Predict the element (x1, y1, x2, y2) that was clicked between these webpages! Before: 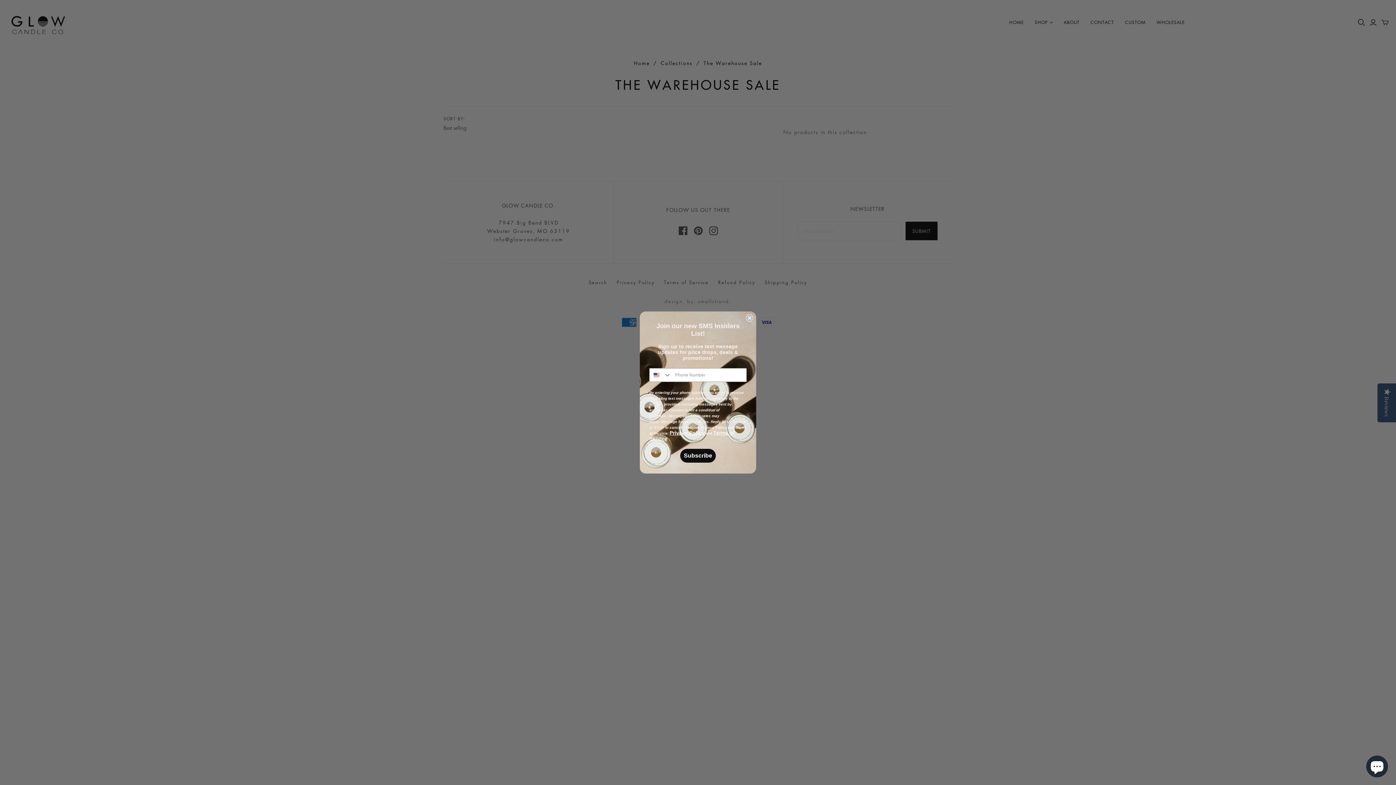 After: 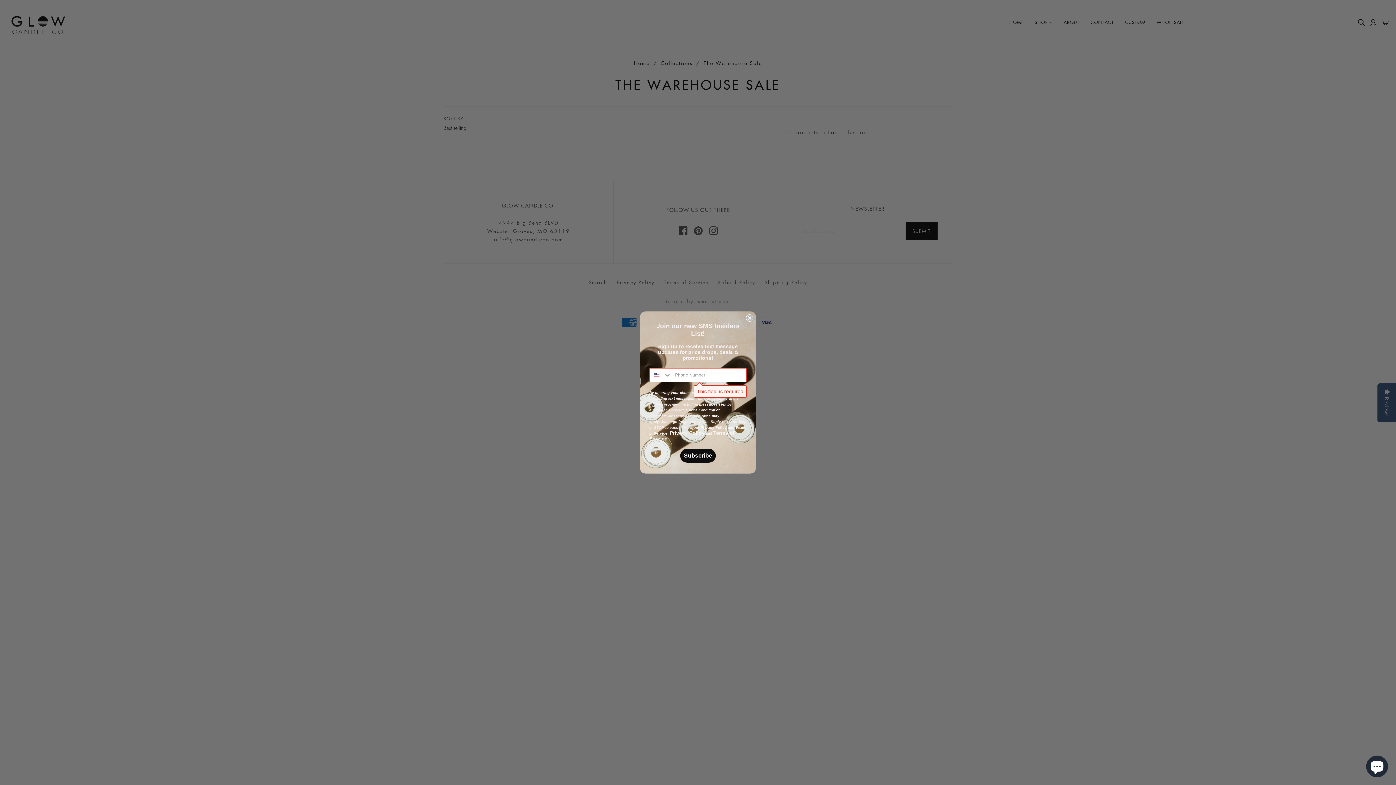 Action: bbox: (669, 431, 704, 435) label: Privacy Policy